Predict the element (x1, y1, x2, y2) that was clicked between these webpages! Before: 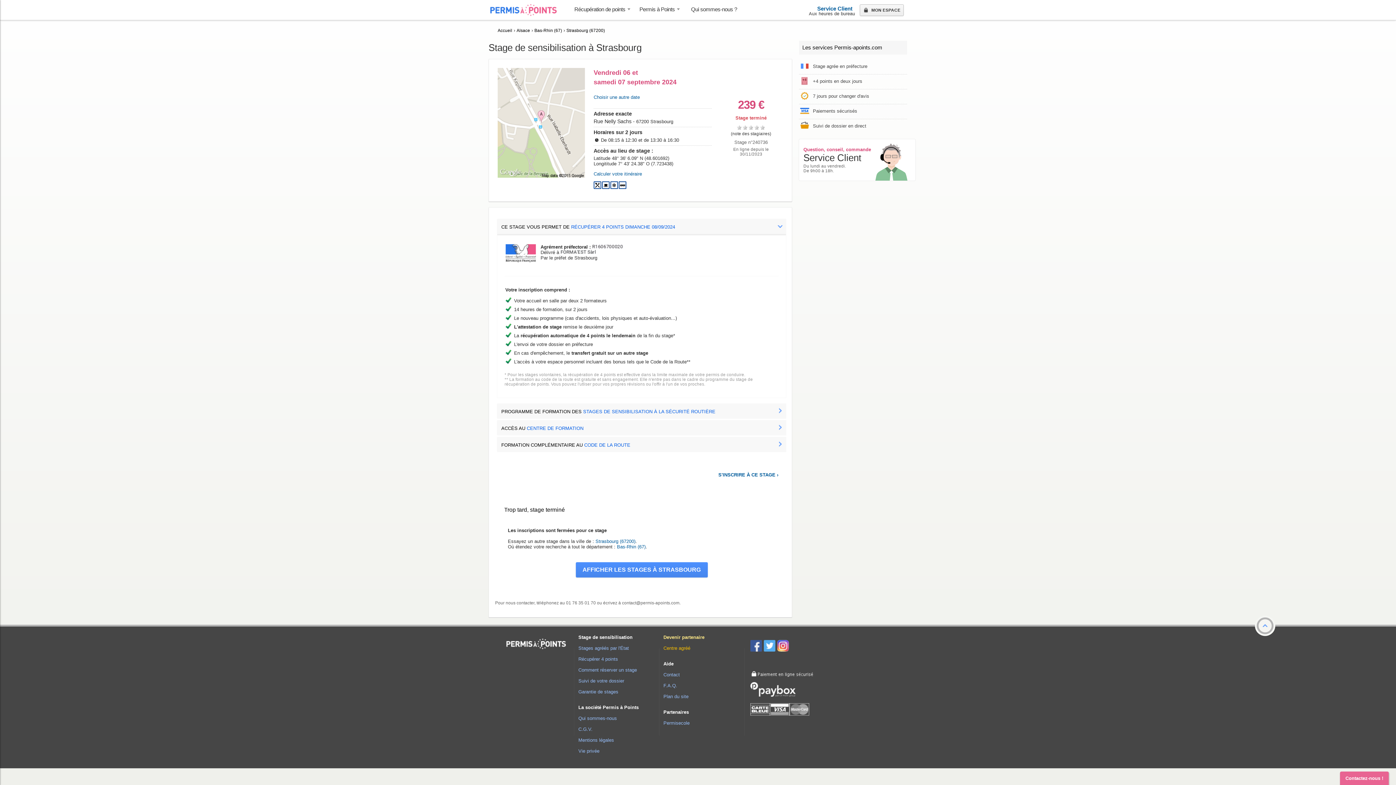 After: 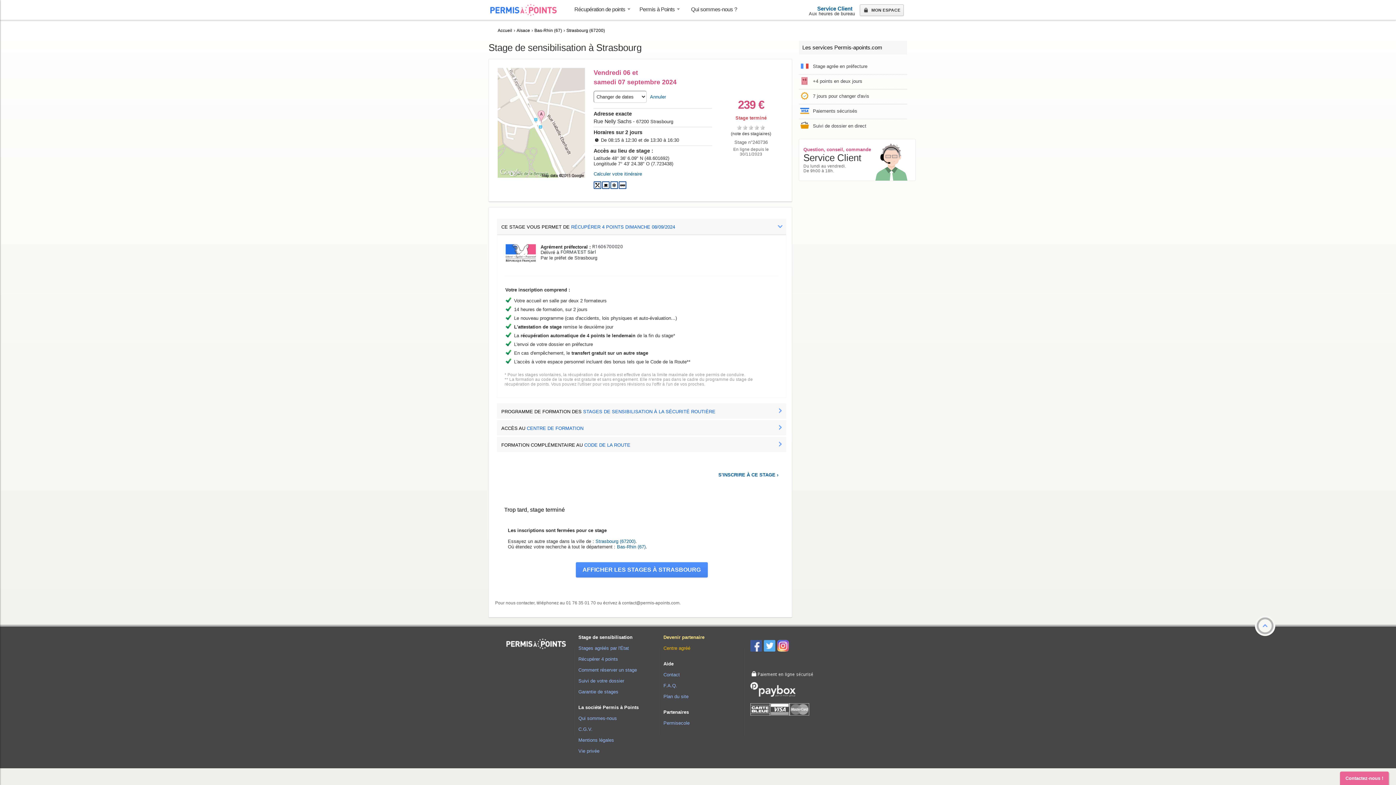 Action: bbox: (593, 94, 640, 100) label: Choisir une autre date